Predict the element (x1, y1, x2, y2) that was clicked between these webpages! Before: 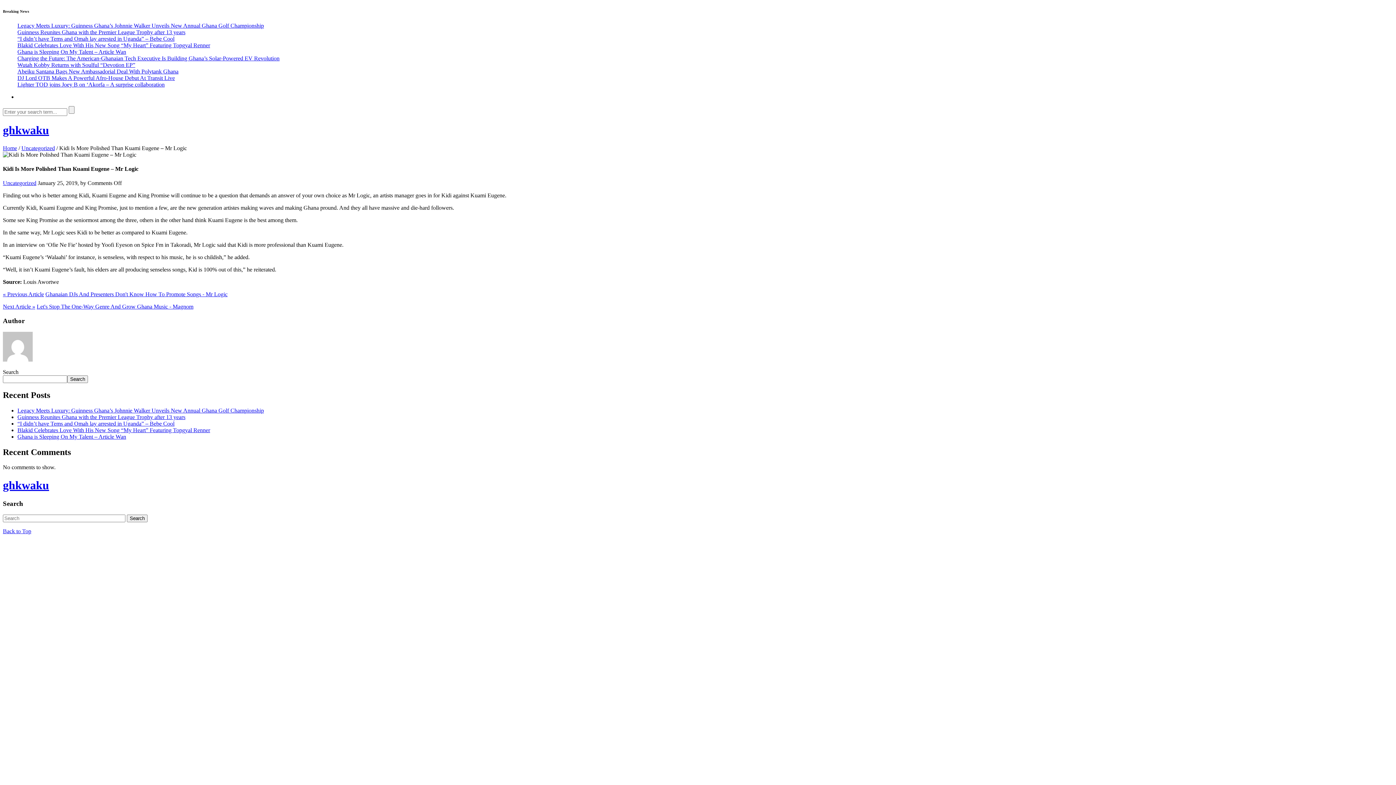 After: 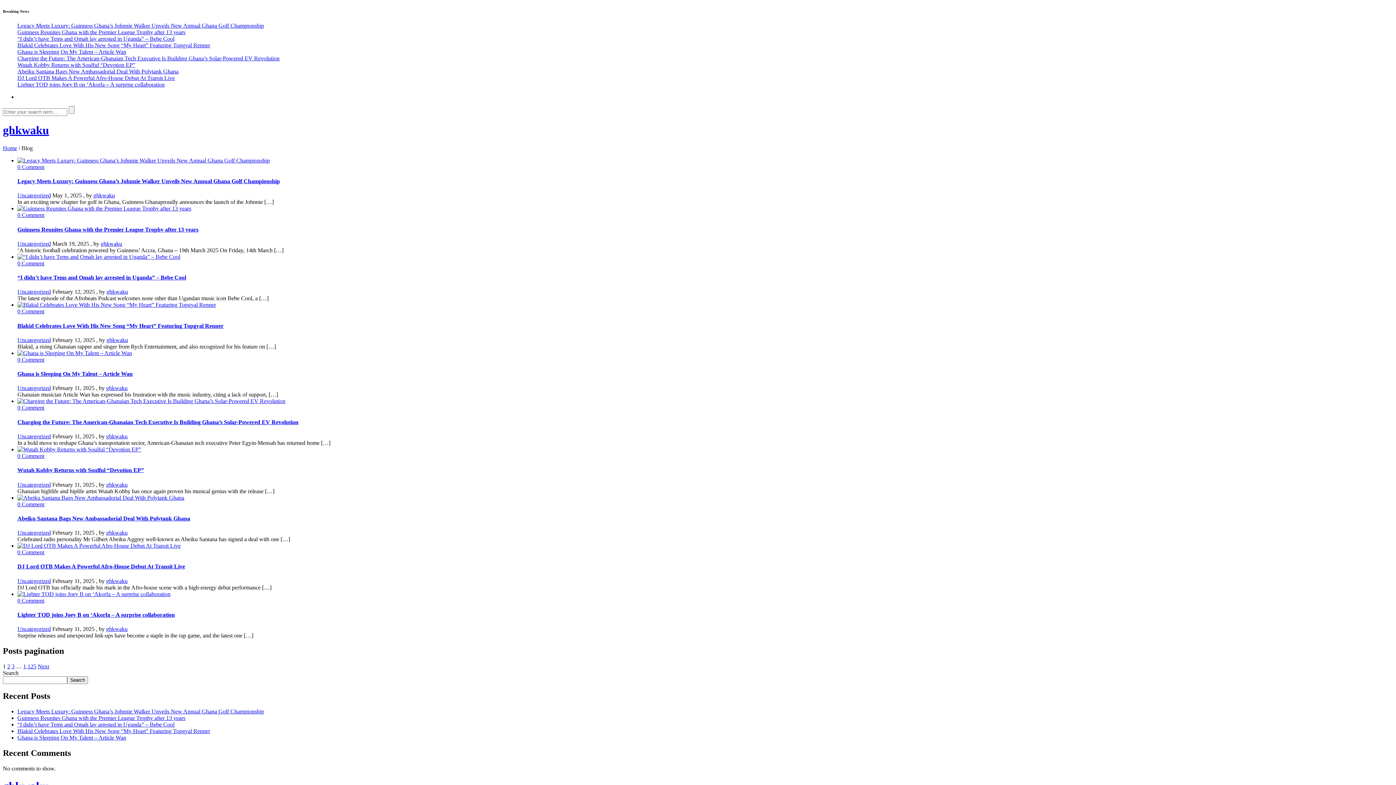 Action: label: ghkwaku bbox: (2, 478, 49, 491)